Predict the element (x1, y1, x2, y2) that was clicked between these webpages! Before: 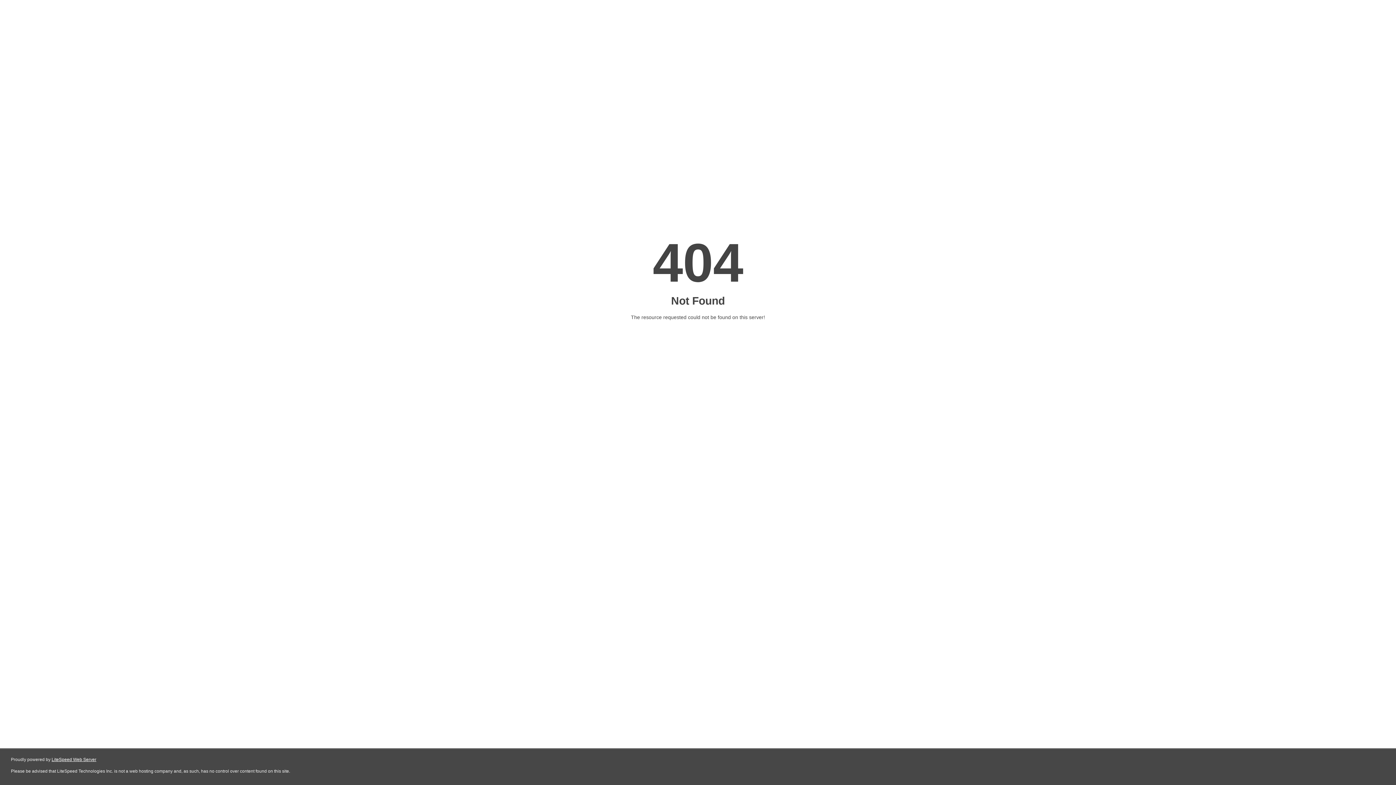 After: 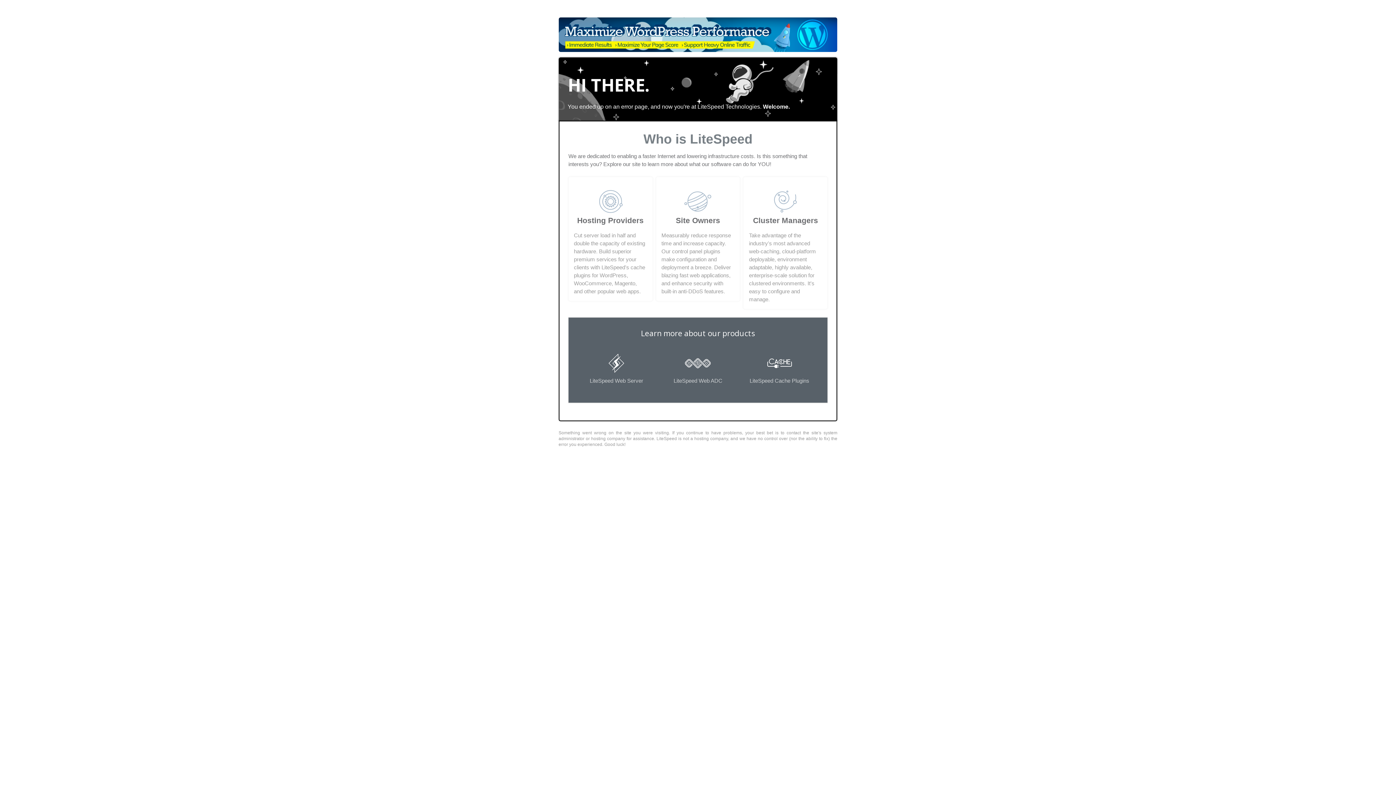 Action: bbox: (51, 757, 96, 762) label: LiteSpeed Web Server